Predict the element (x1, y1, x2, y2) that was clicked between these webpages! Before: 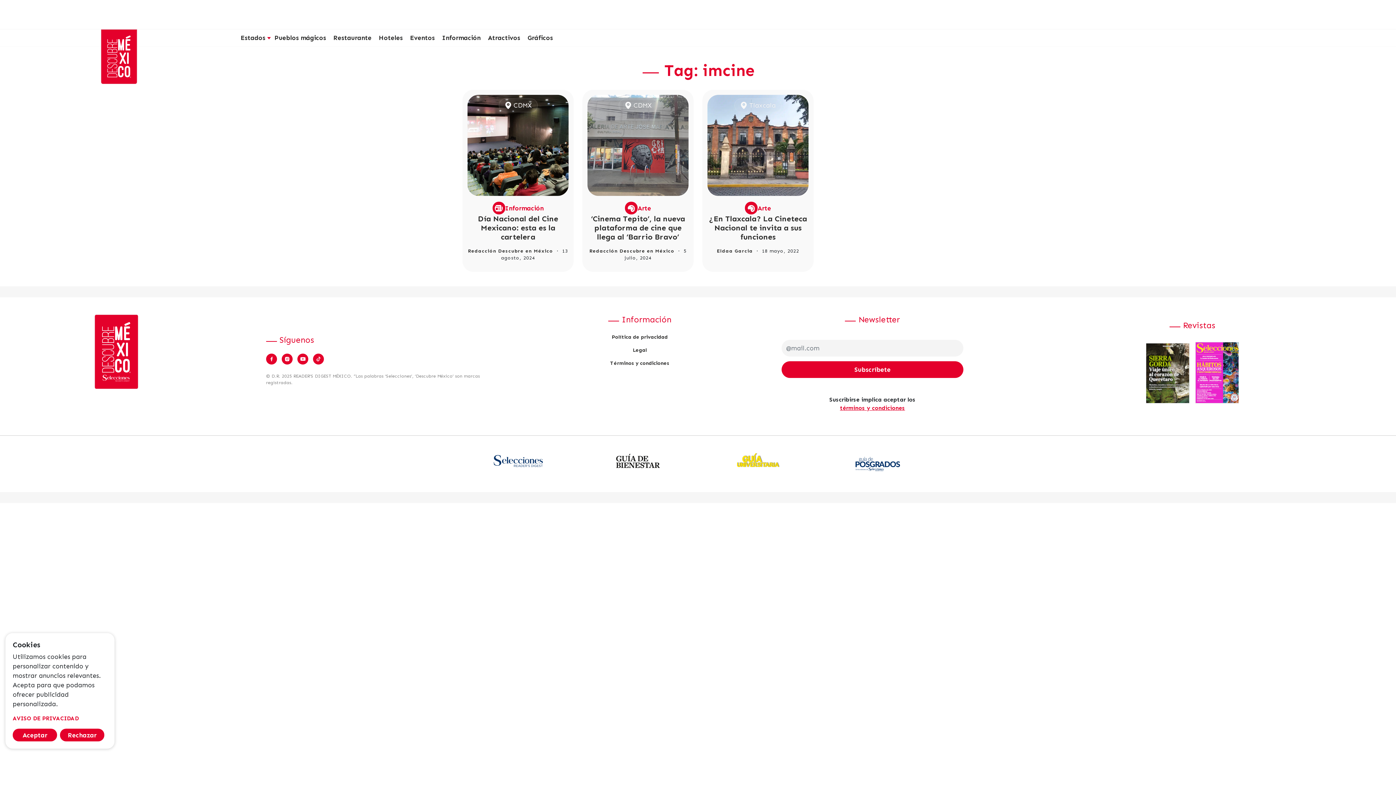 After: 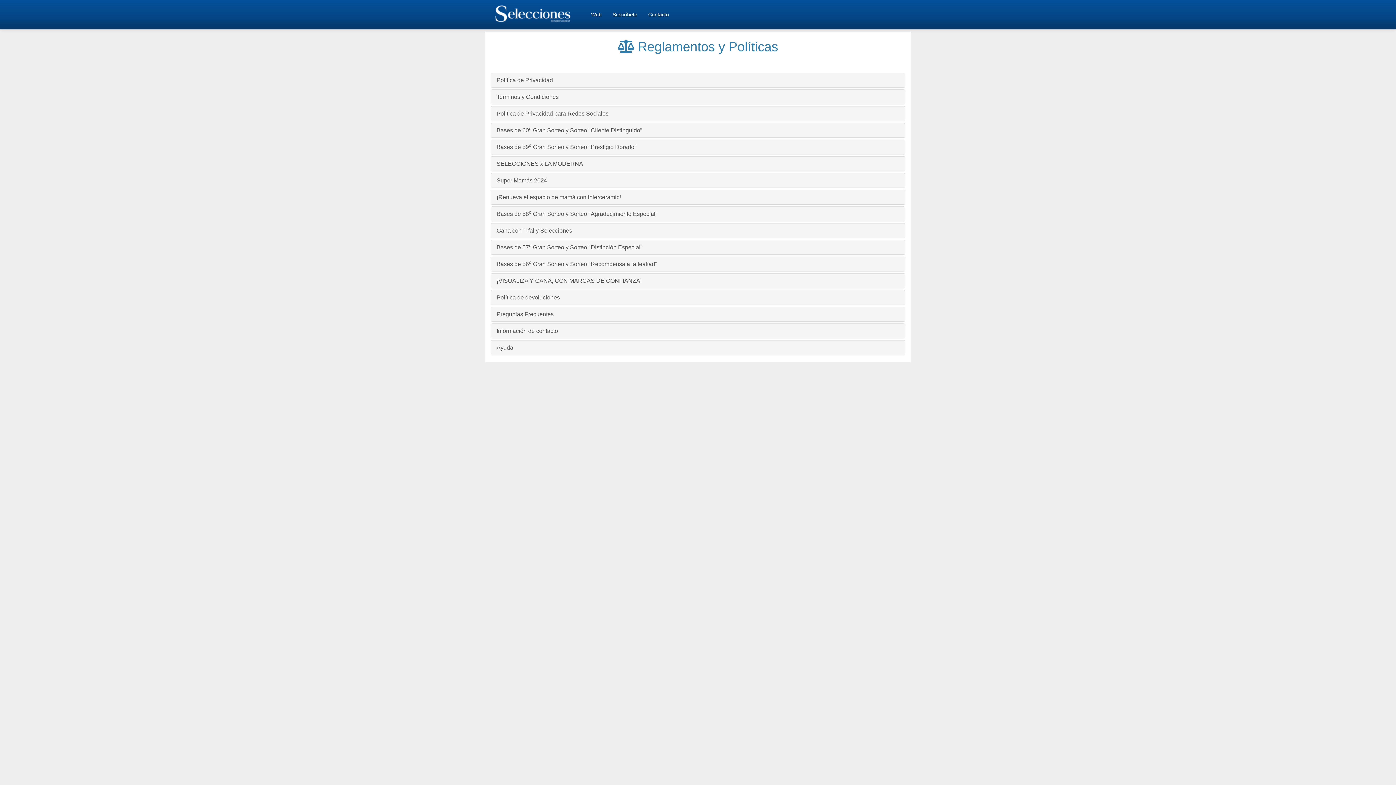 Action: label: AVISO DE PRIVACIDAD bbox: (12, 715, 78, 722)